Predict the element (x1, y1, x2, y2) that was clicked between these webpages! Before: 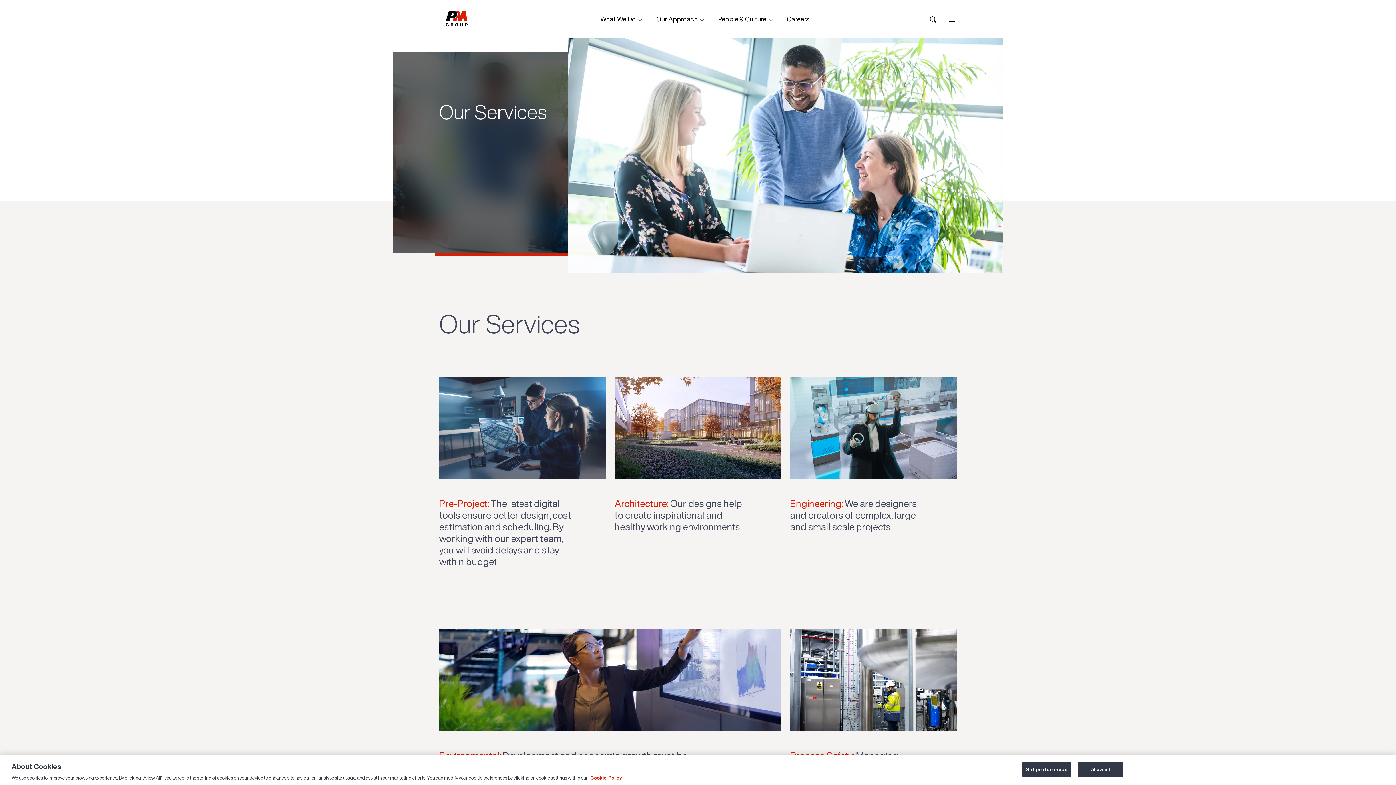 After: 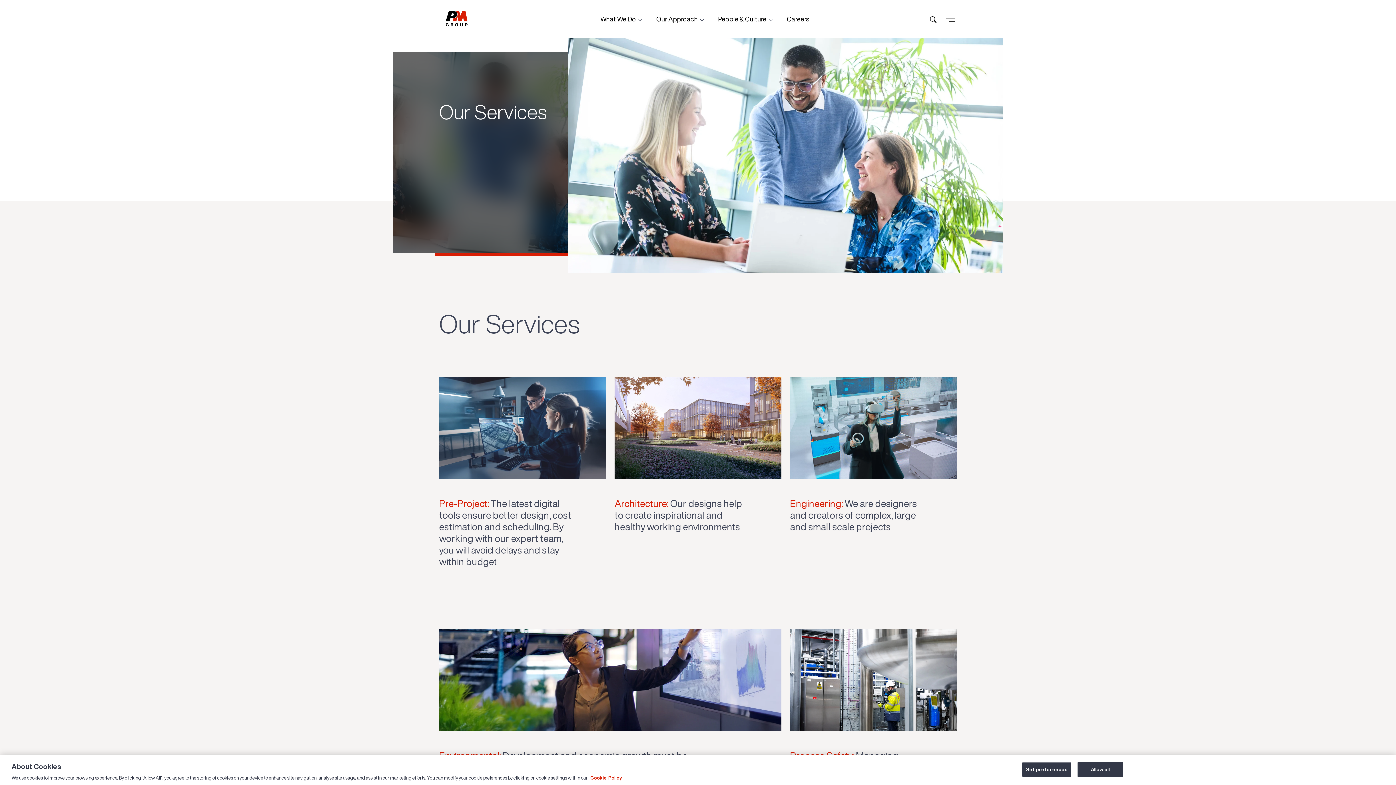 Action: bbox: (439, 97, 546, 126) label: Our Services